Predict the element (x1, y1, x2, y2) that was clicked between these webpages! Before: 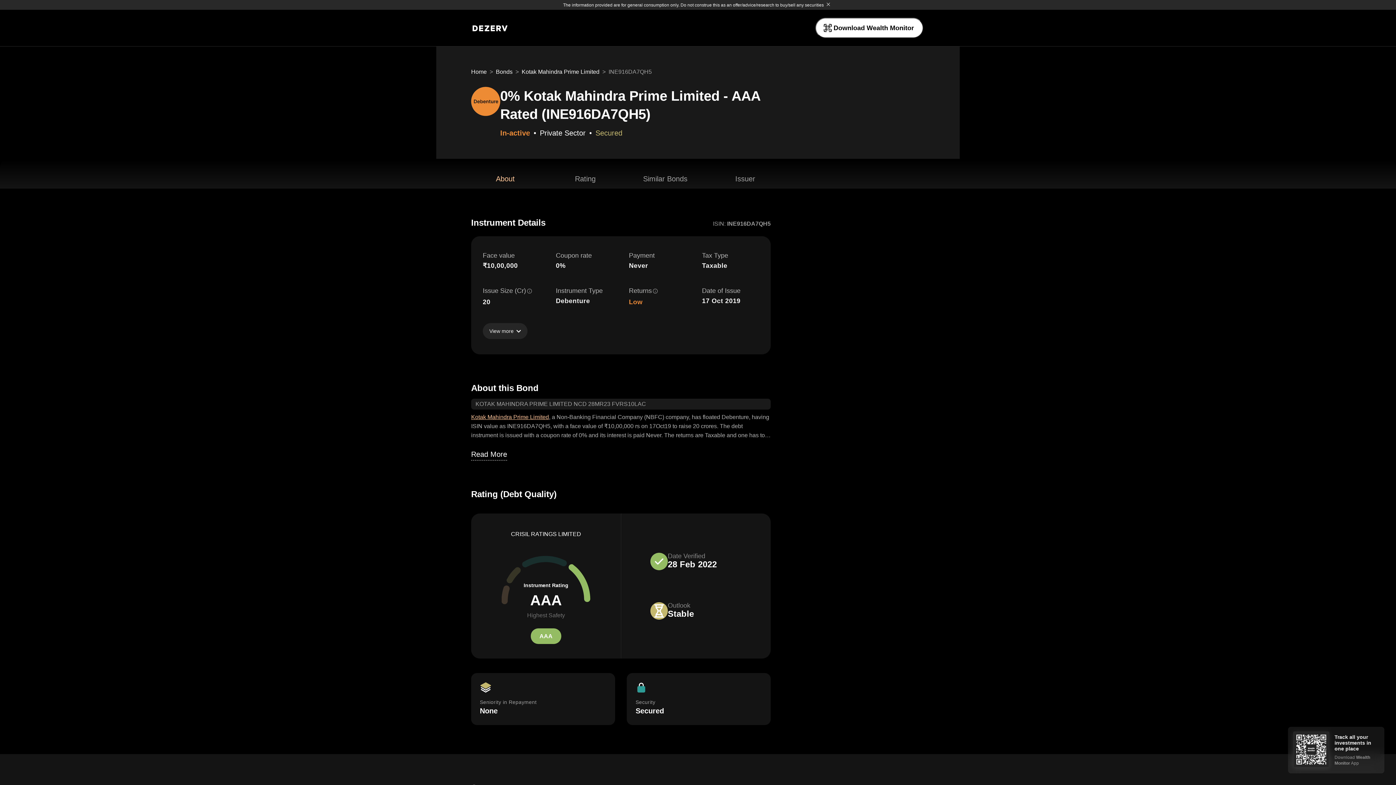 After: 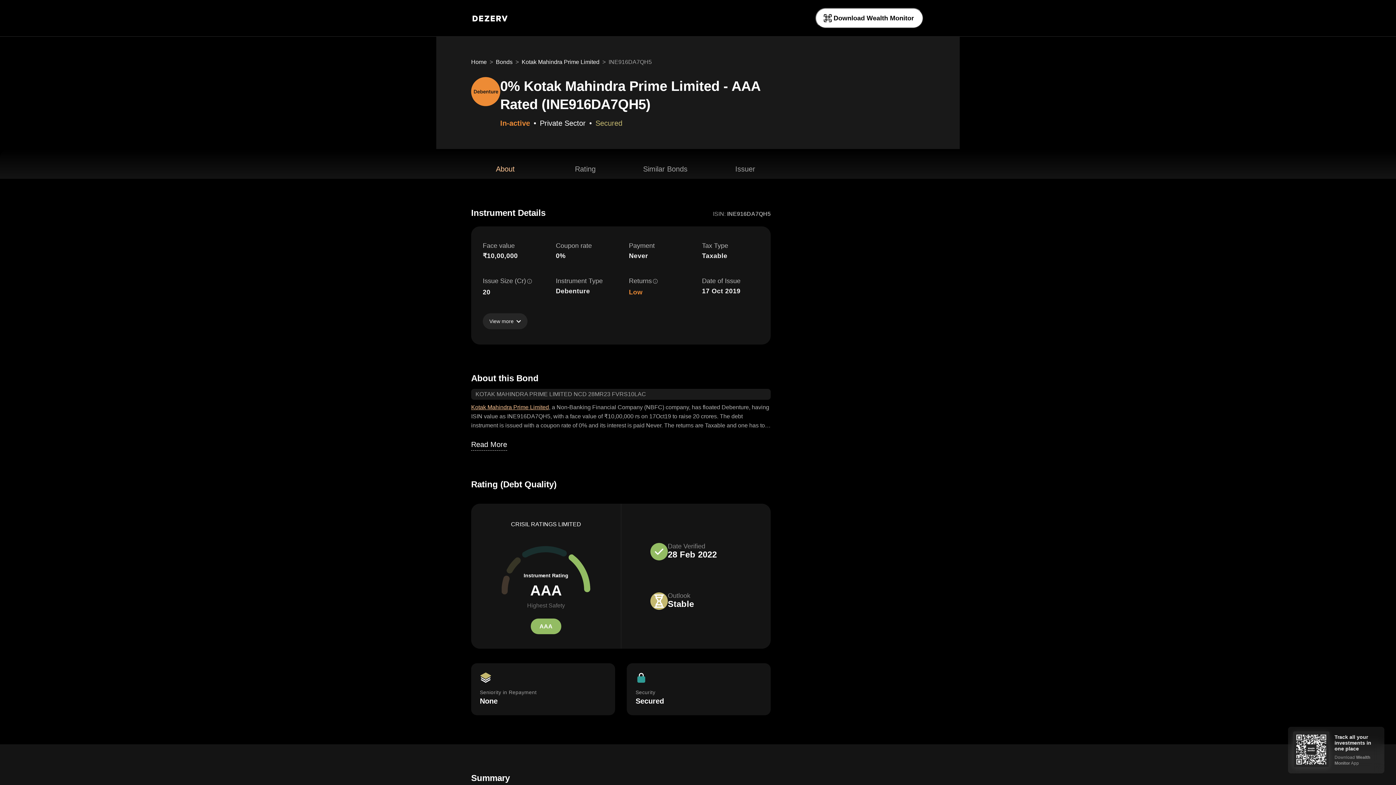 Action: bbox: (824, 0, 833, 9)